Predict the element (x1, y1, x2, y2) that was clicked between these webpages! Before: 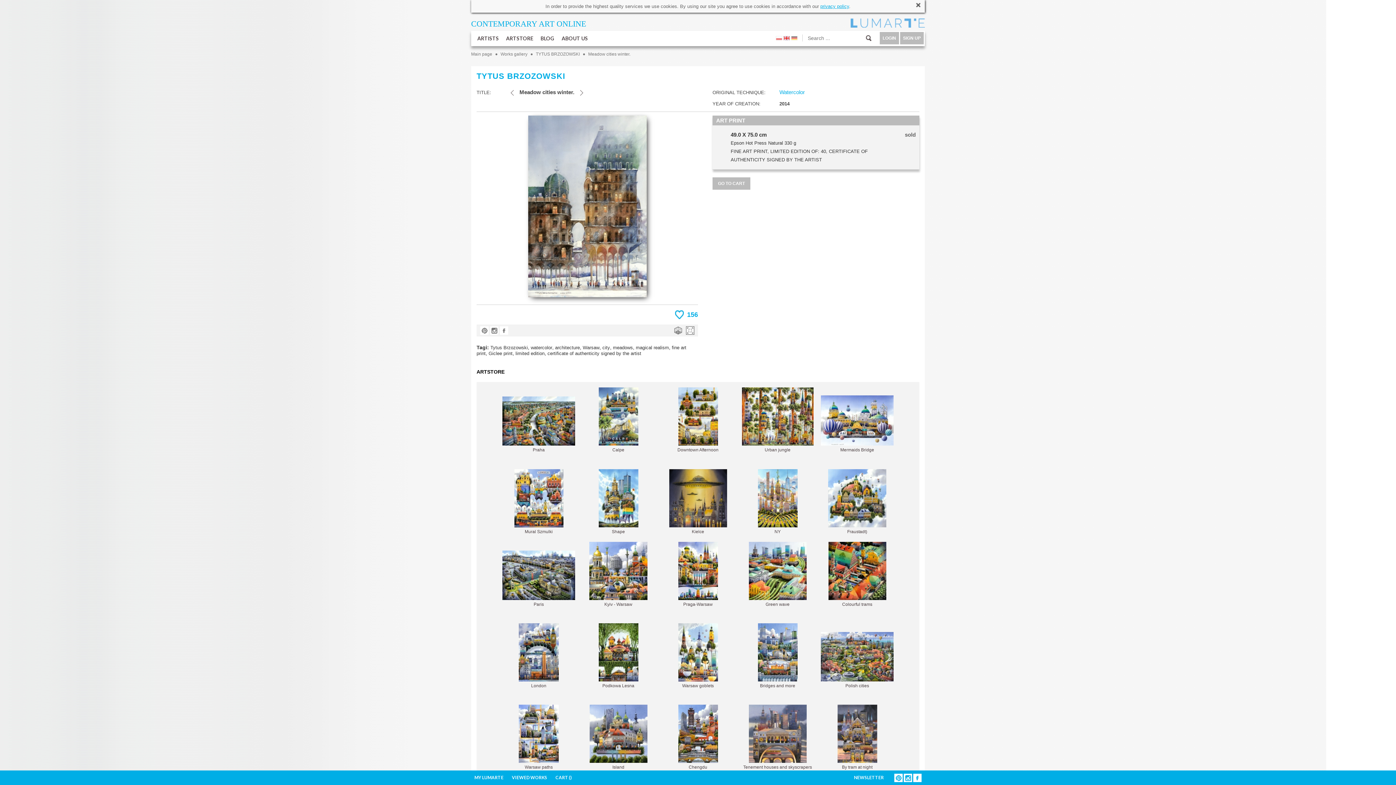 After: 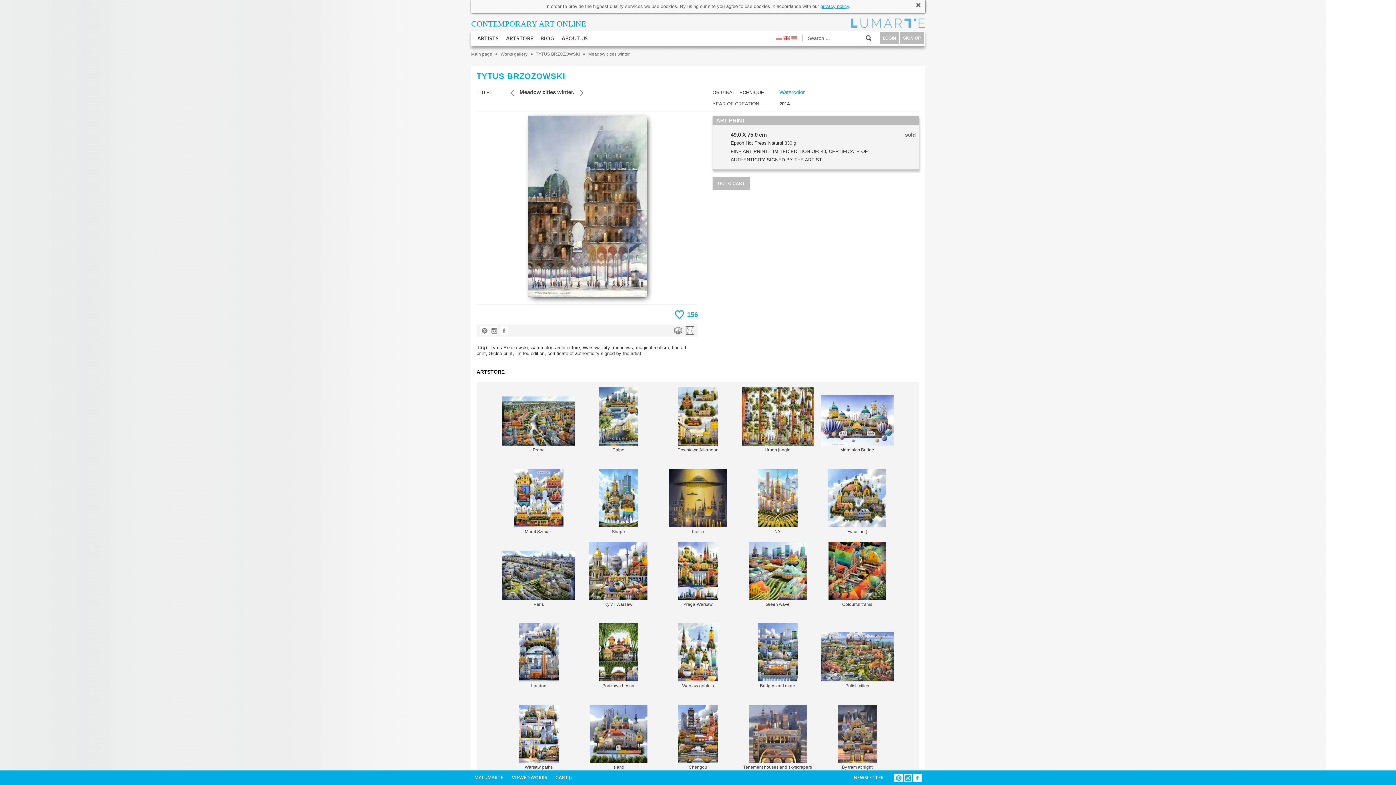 Action: bbox: (903, 775, 912, 780)